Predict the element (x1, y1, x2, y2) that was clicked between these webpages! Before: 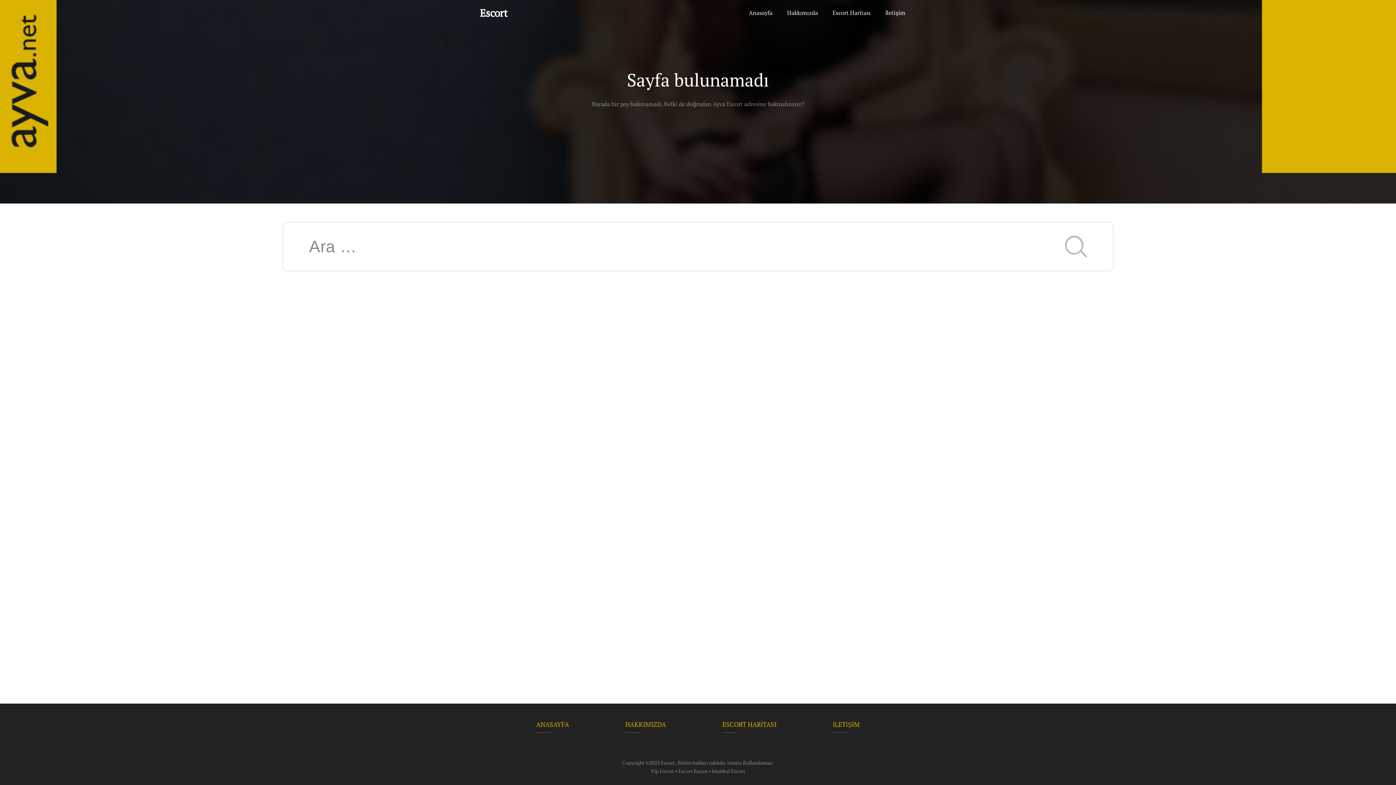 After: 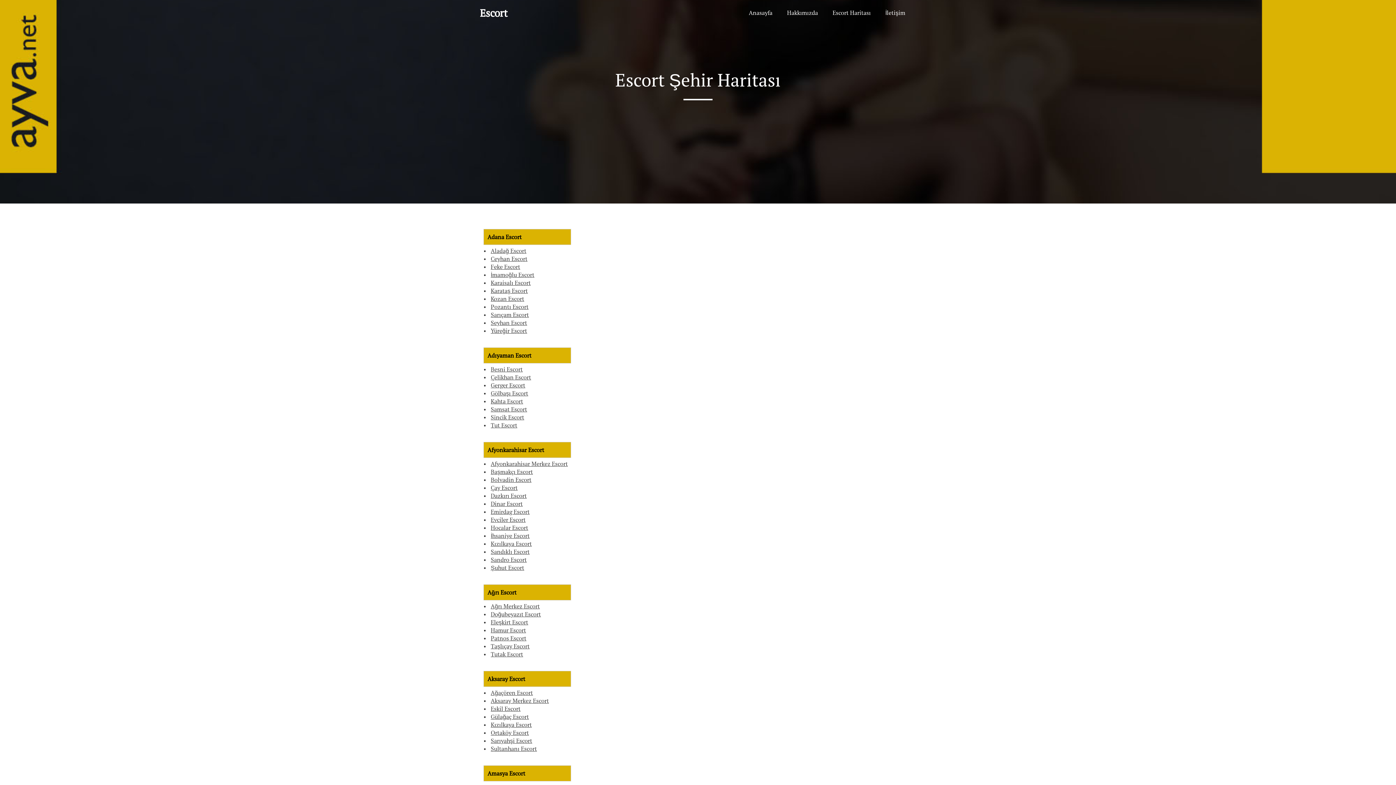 Action: label: ESCORT HARİTASI bbox: (722, 721, 776, 733)